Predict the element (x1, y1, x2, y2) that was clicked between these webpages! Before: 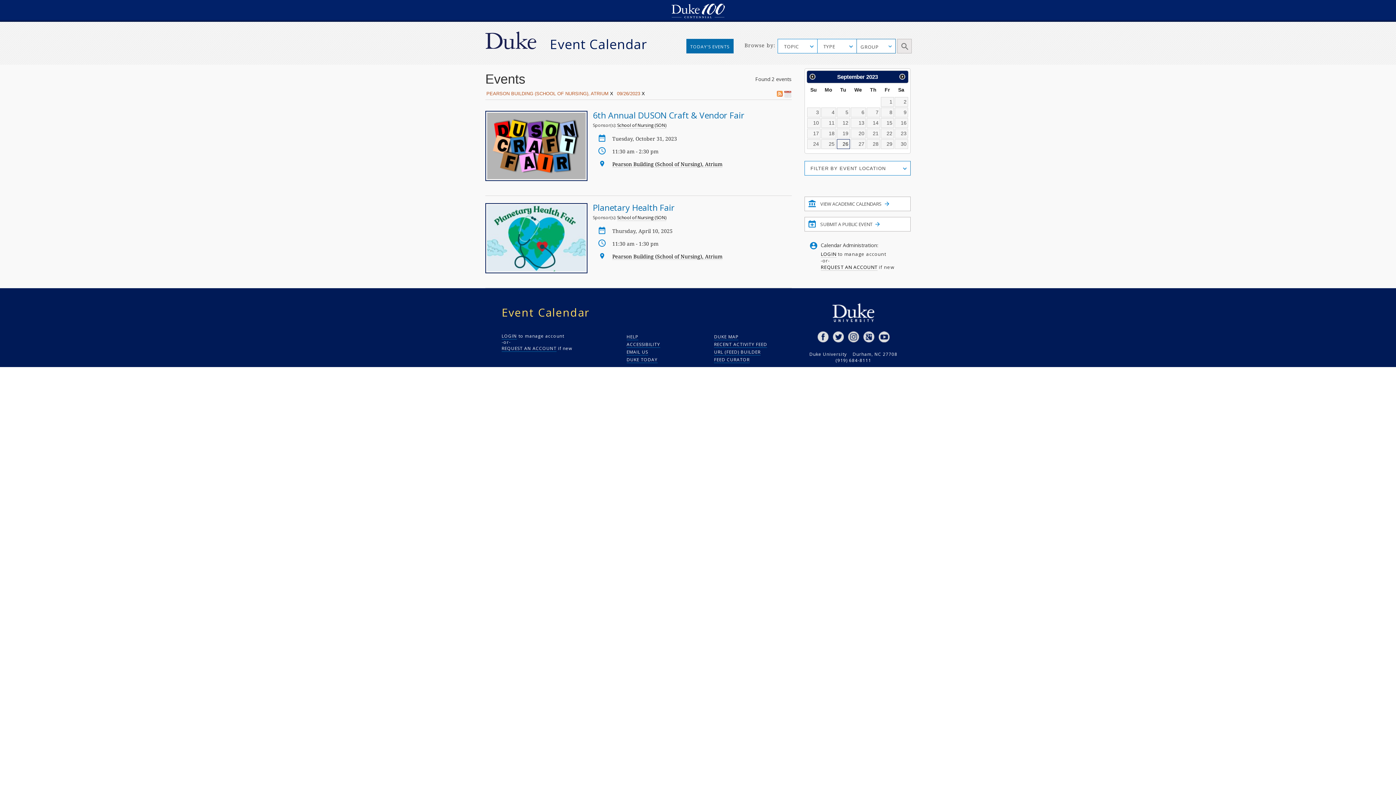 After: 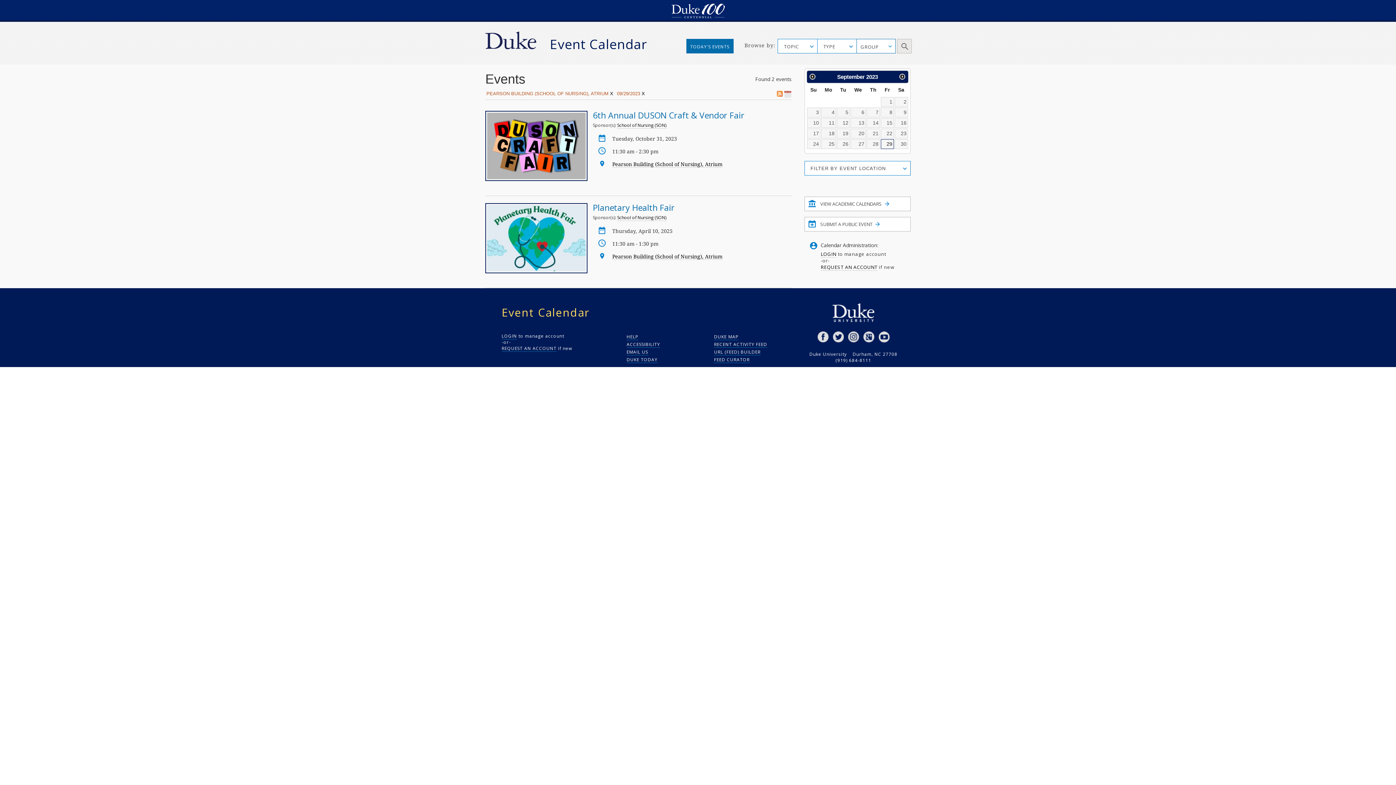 Action: label: 29 bbox: (880, 139, 894, 148)